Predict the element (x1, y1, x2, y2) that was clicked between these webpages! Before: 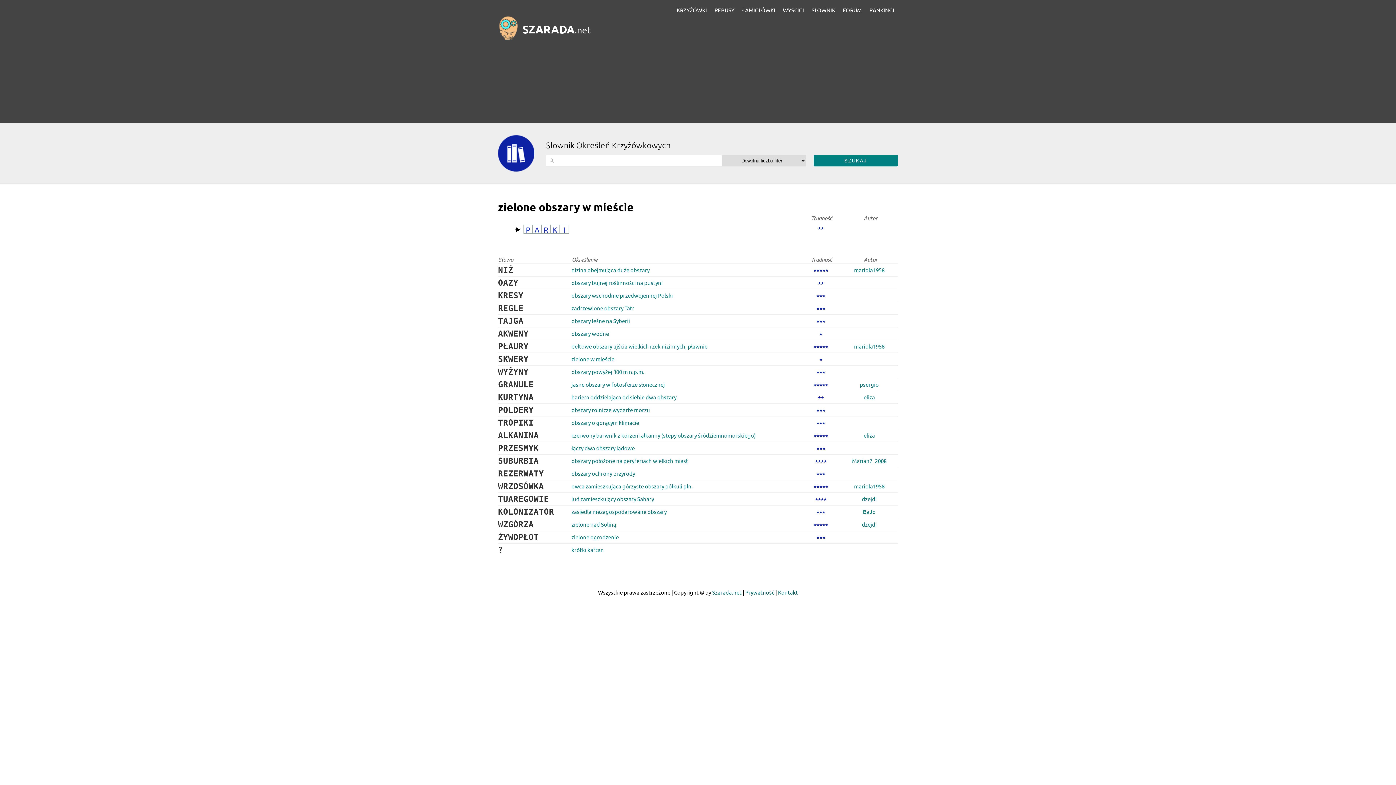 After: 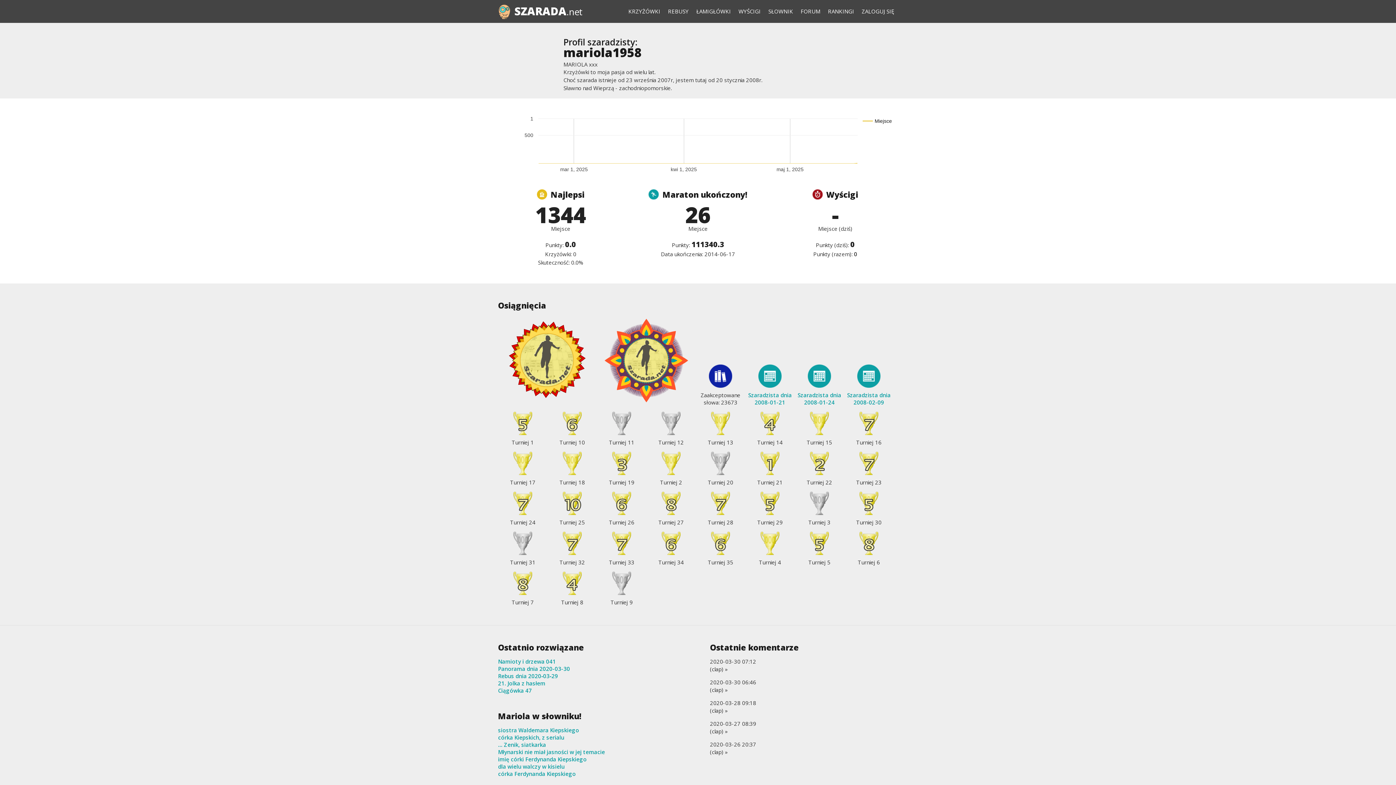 Action: bbox: (854, 342, 884, 349) label: mariola1958